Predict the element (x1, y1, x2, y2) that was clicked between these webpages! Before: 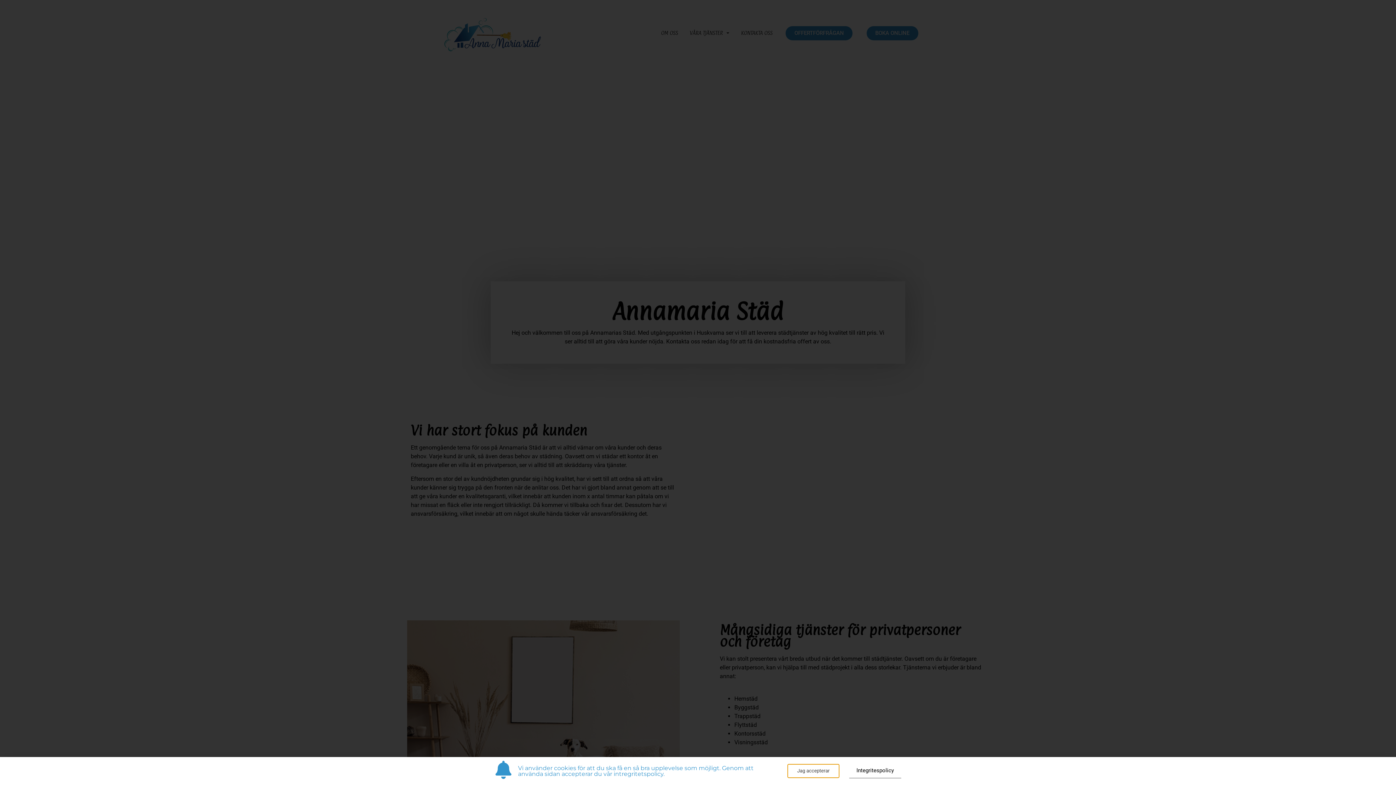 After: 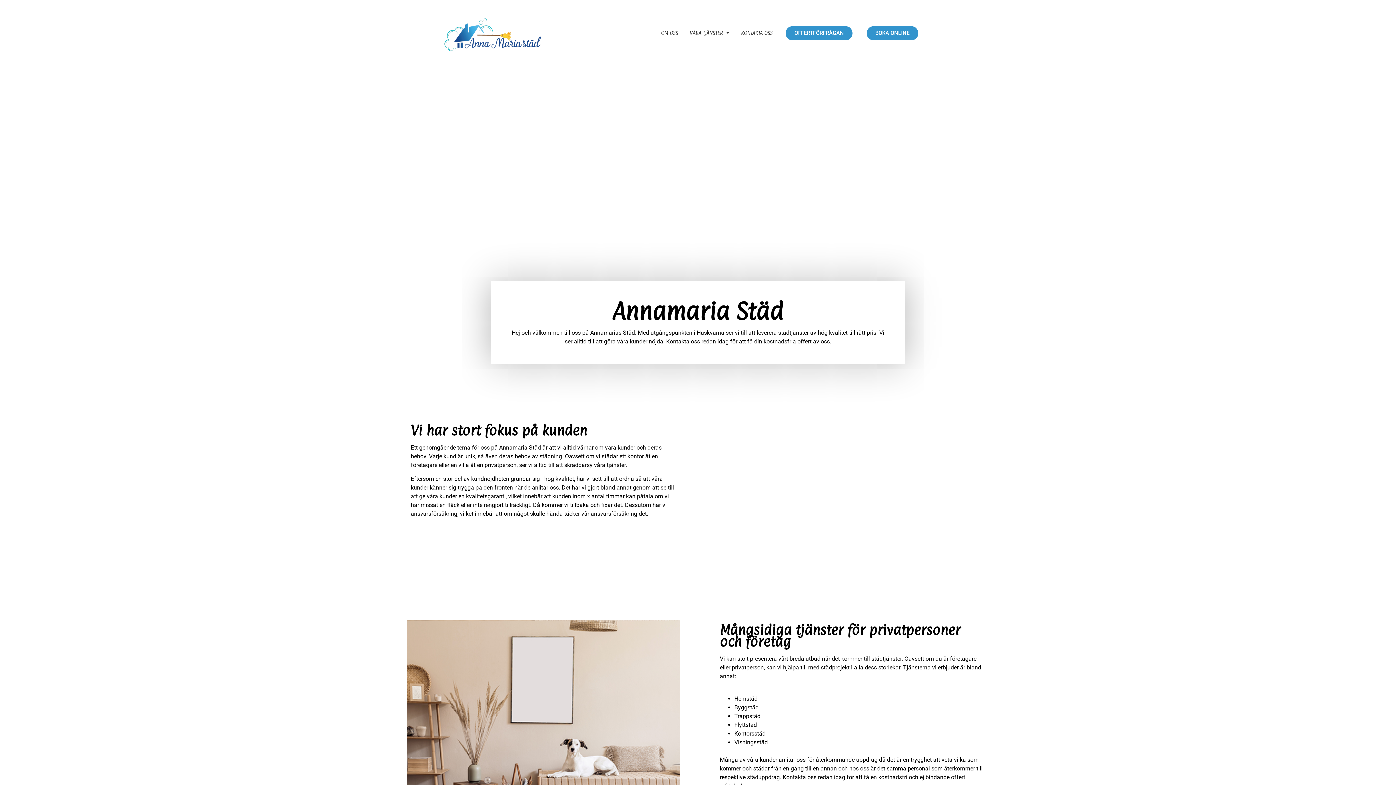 Action: label: Jag accepterar bbox: (787, 764, 839, 778)